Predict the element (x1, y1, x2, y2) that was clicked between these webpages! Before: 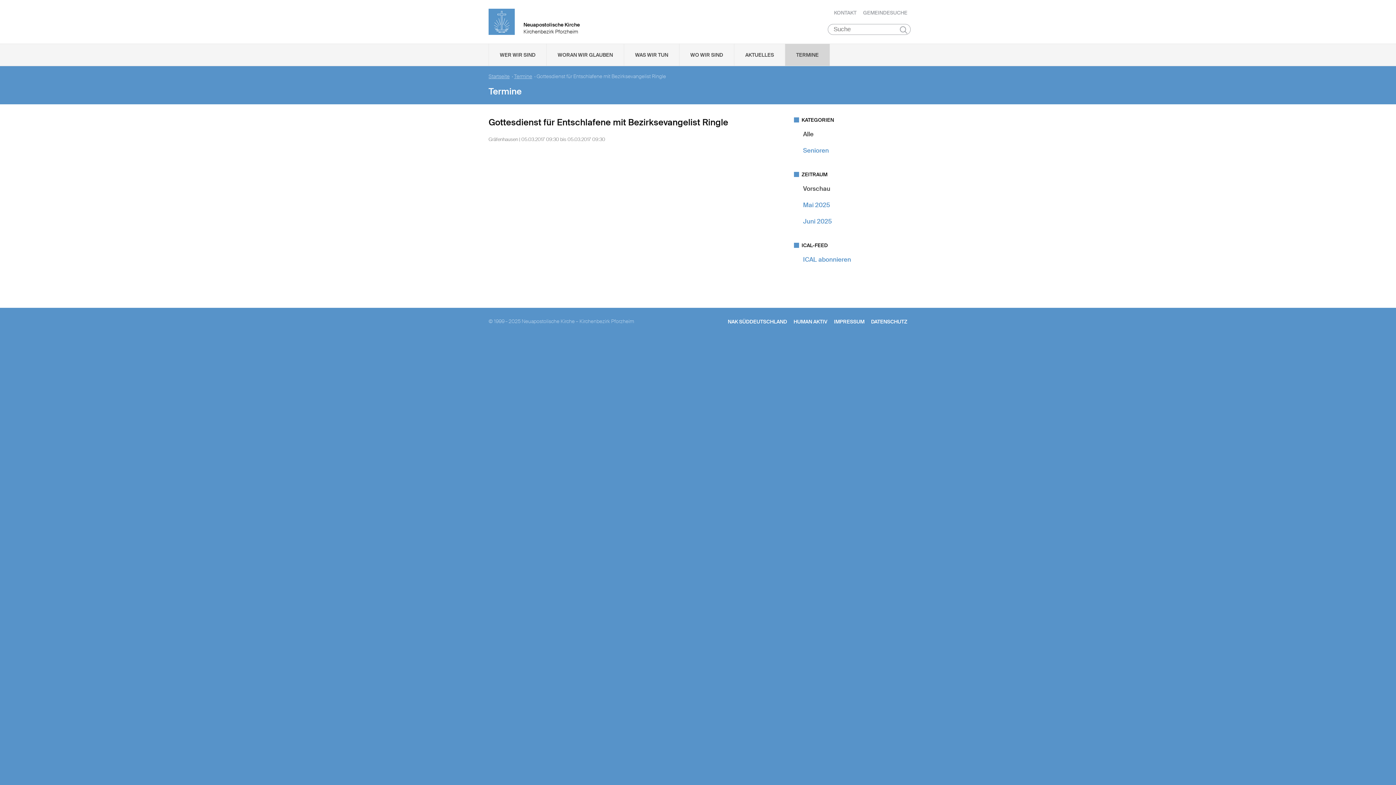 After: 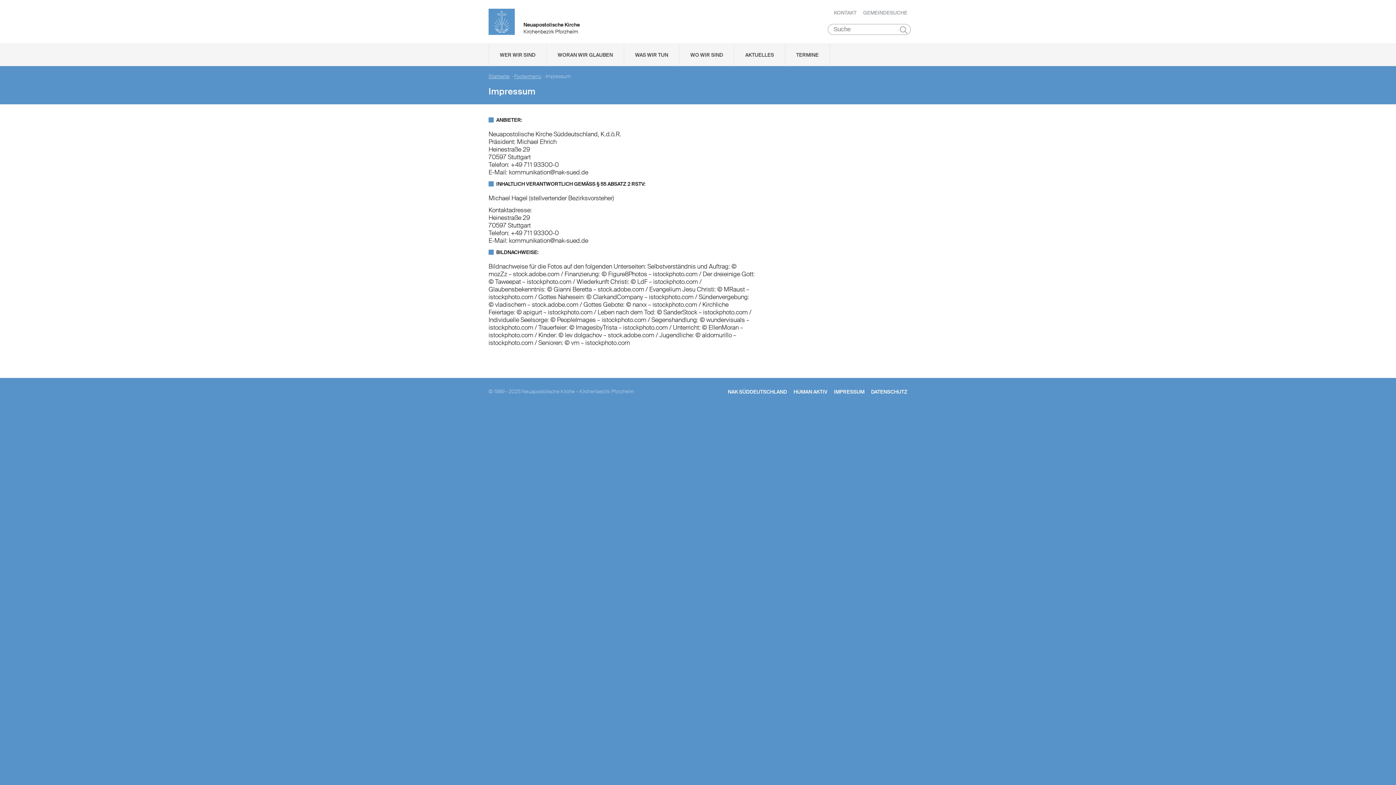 Action: bbox: (834, 318, 864, 325) label: IMPRESSUM